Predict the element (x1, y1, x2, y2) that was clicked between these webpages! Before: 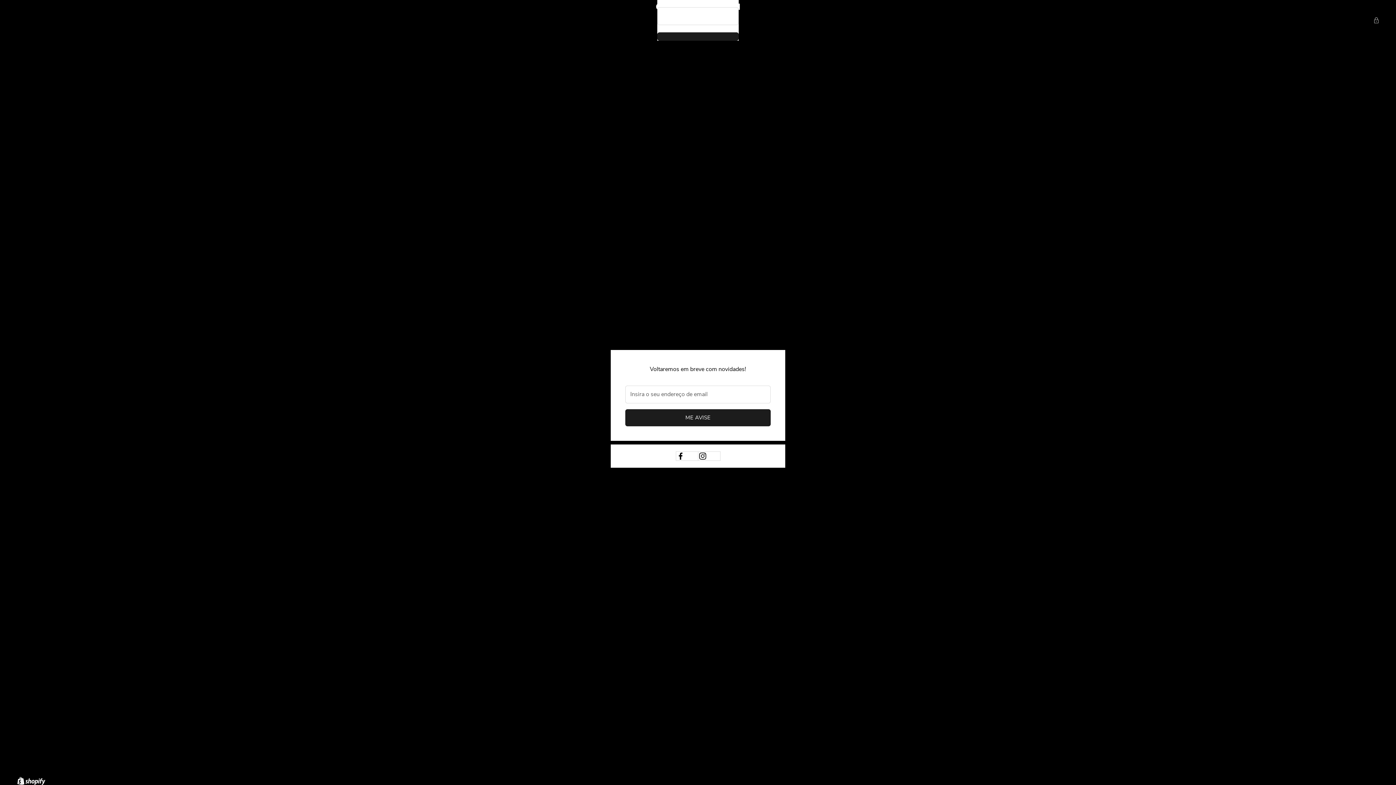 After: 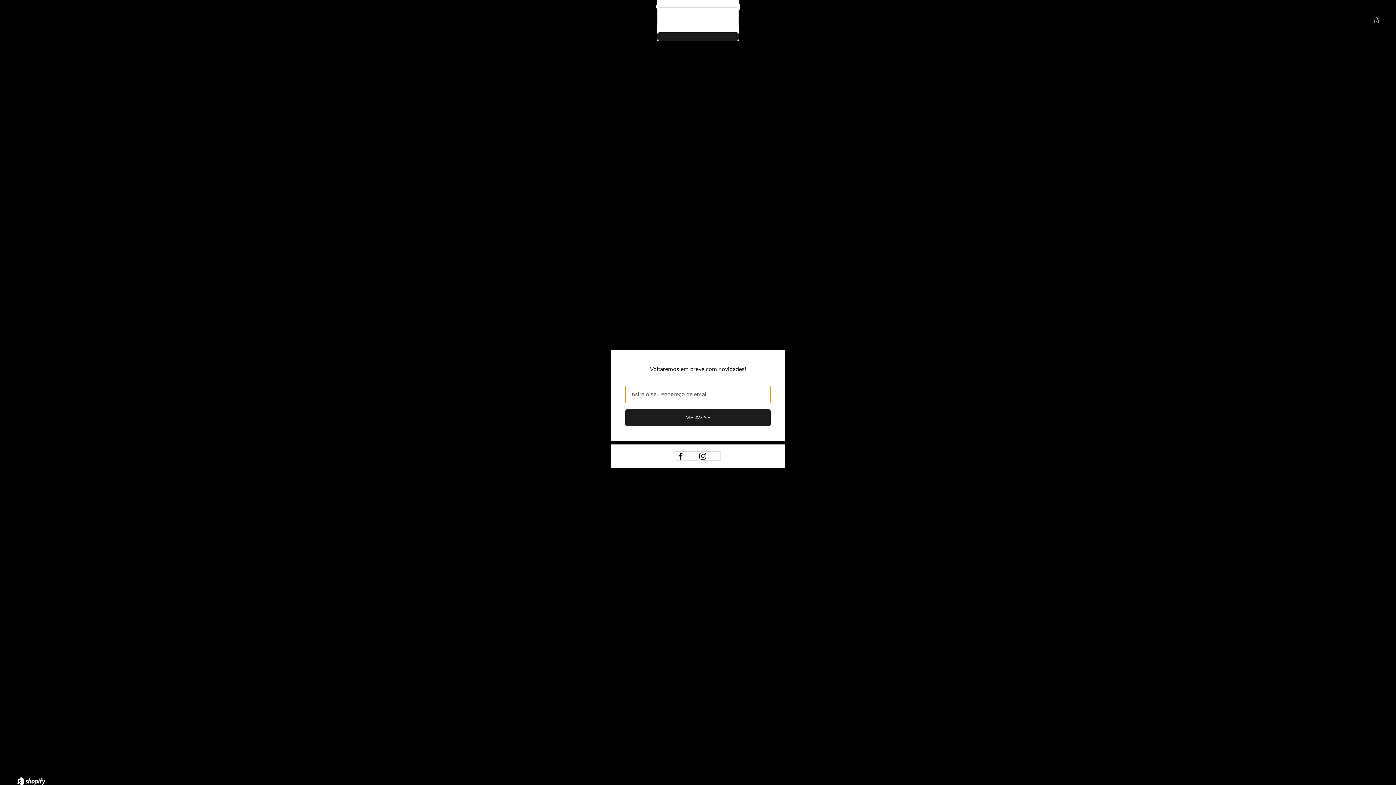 Action: bbox: (625, 409, 770, 426) label: ME AVISE